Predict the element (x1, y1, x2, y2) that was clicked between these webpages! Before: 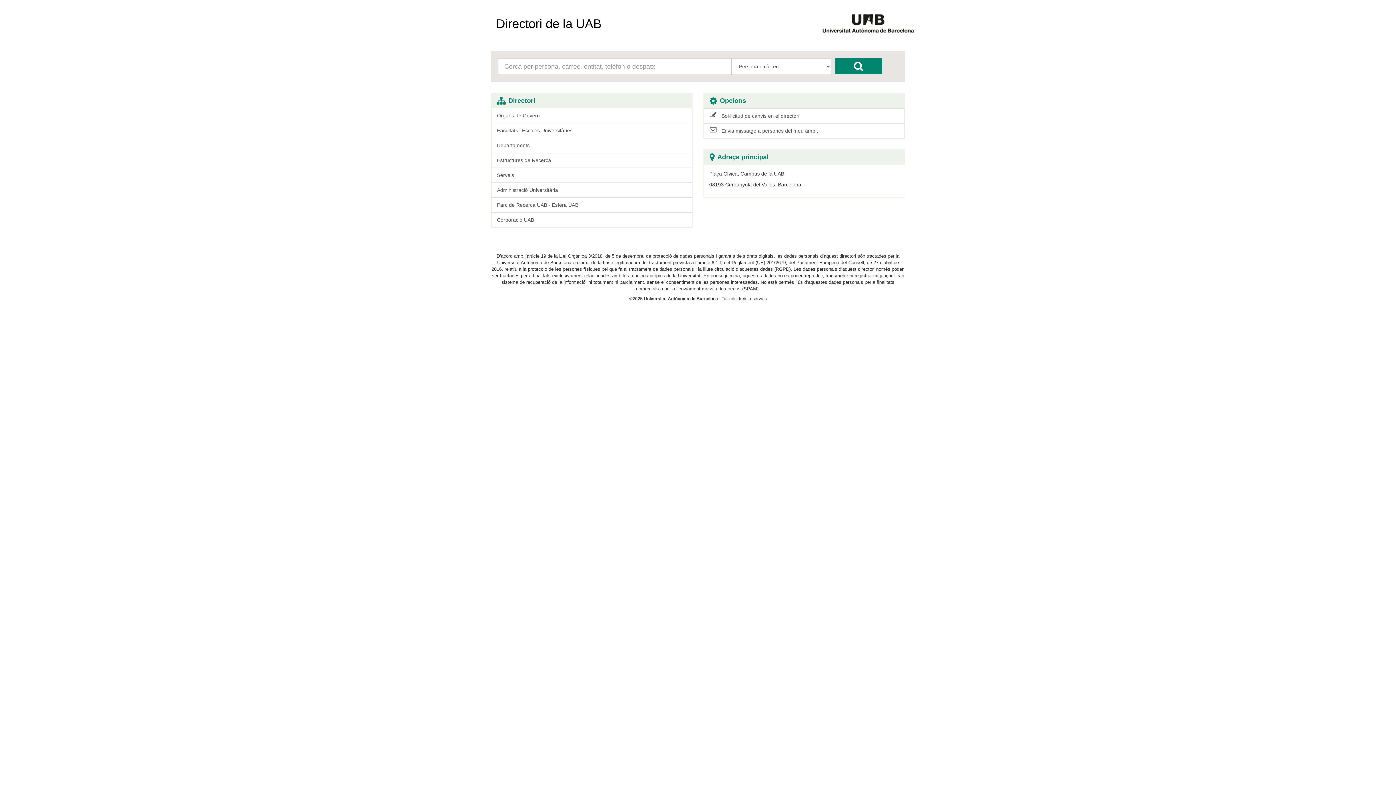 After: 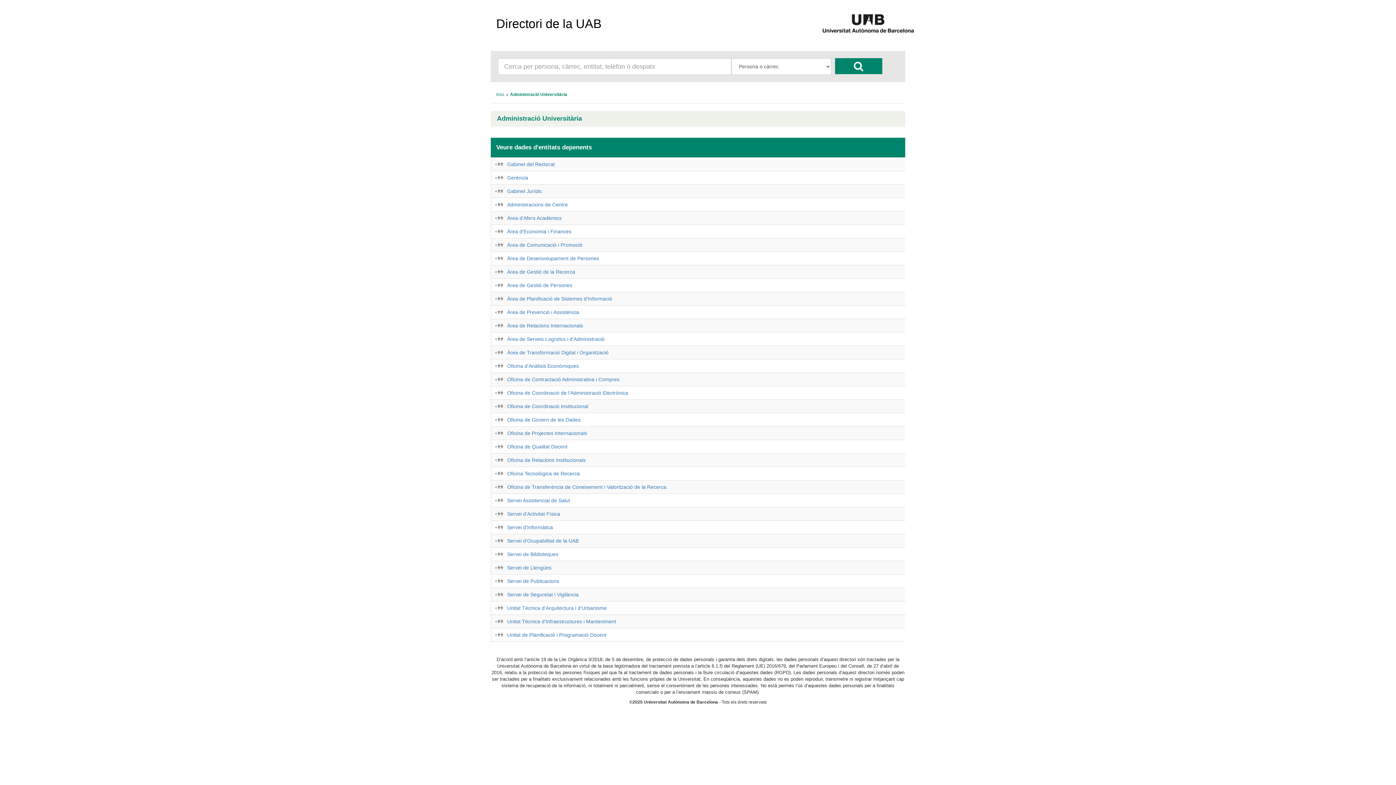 Action: bbox: (491, 182, 692, 197) label: Administració Universitària